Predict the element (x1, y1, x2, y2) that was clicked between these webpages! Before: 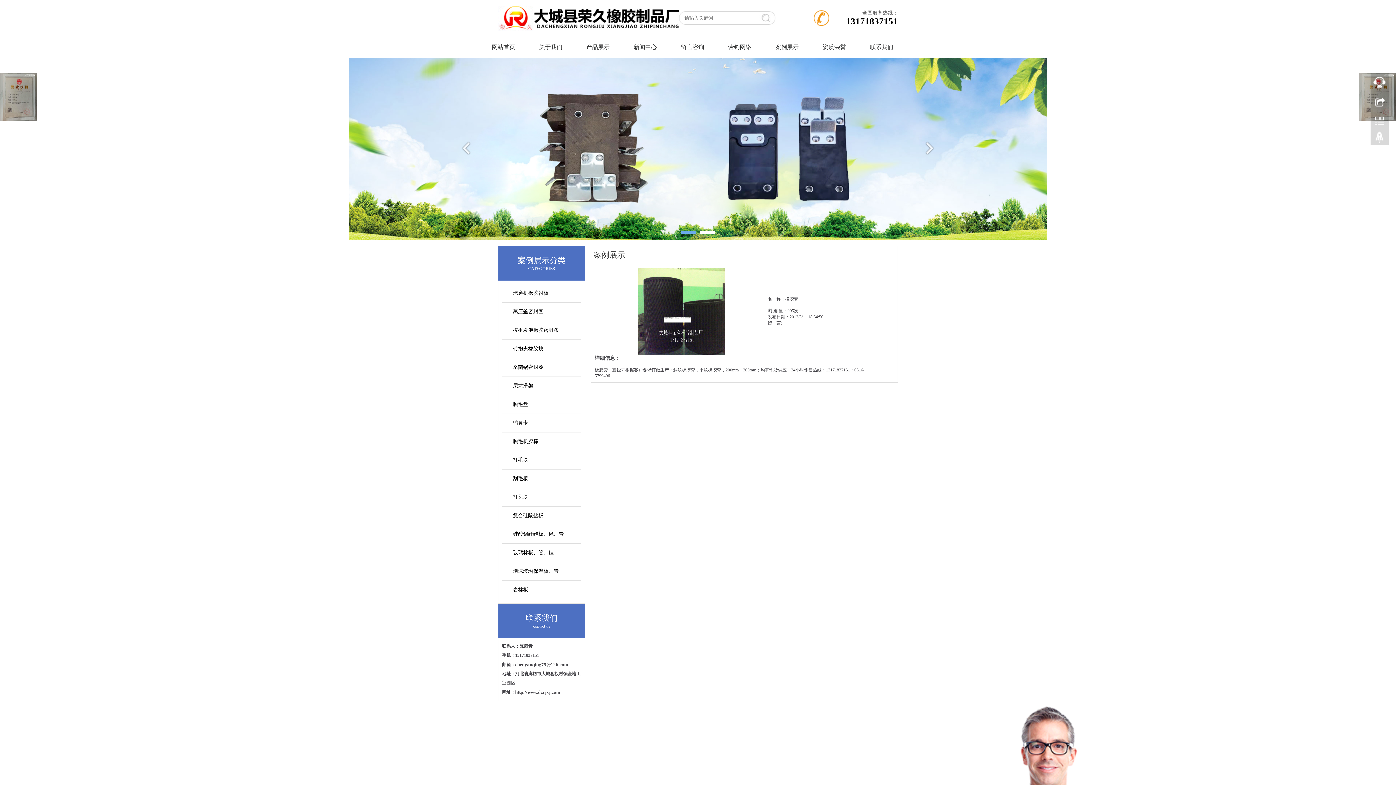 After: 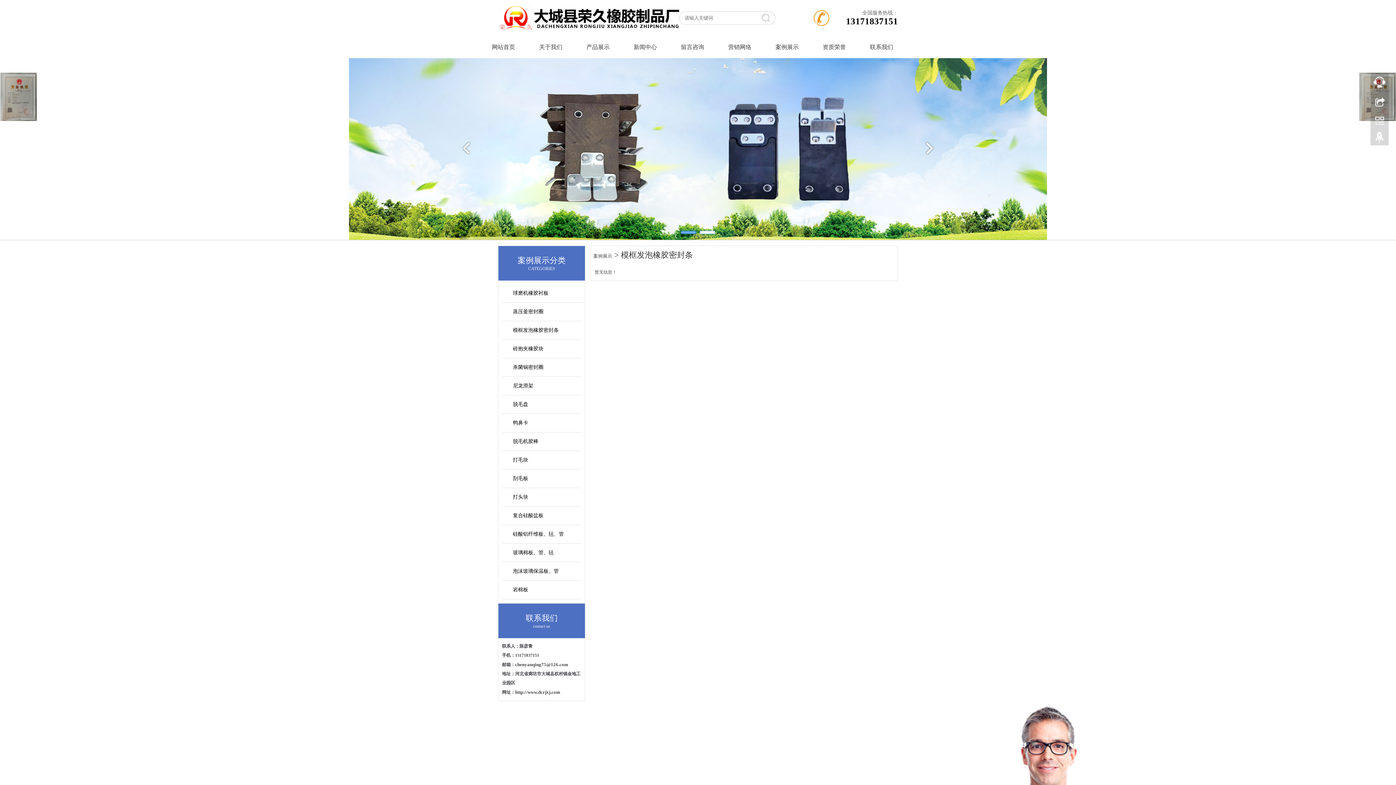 Action: label: 模框发泡橡胶密封条 bbox: (513, 327, 558, 333)